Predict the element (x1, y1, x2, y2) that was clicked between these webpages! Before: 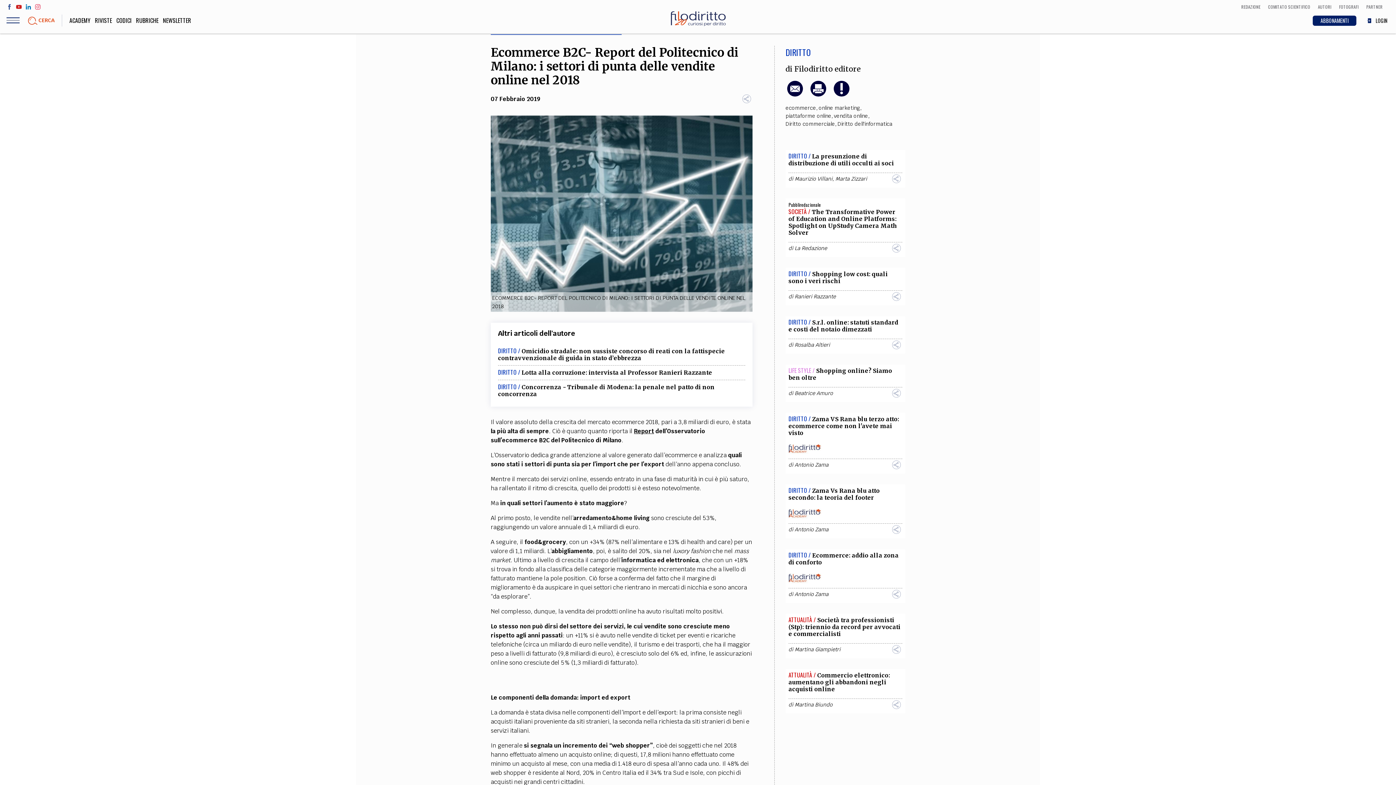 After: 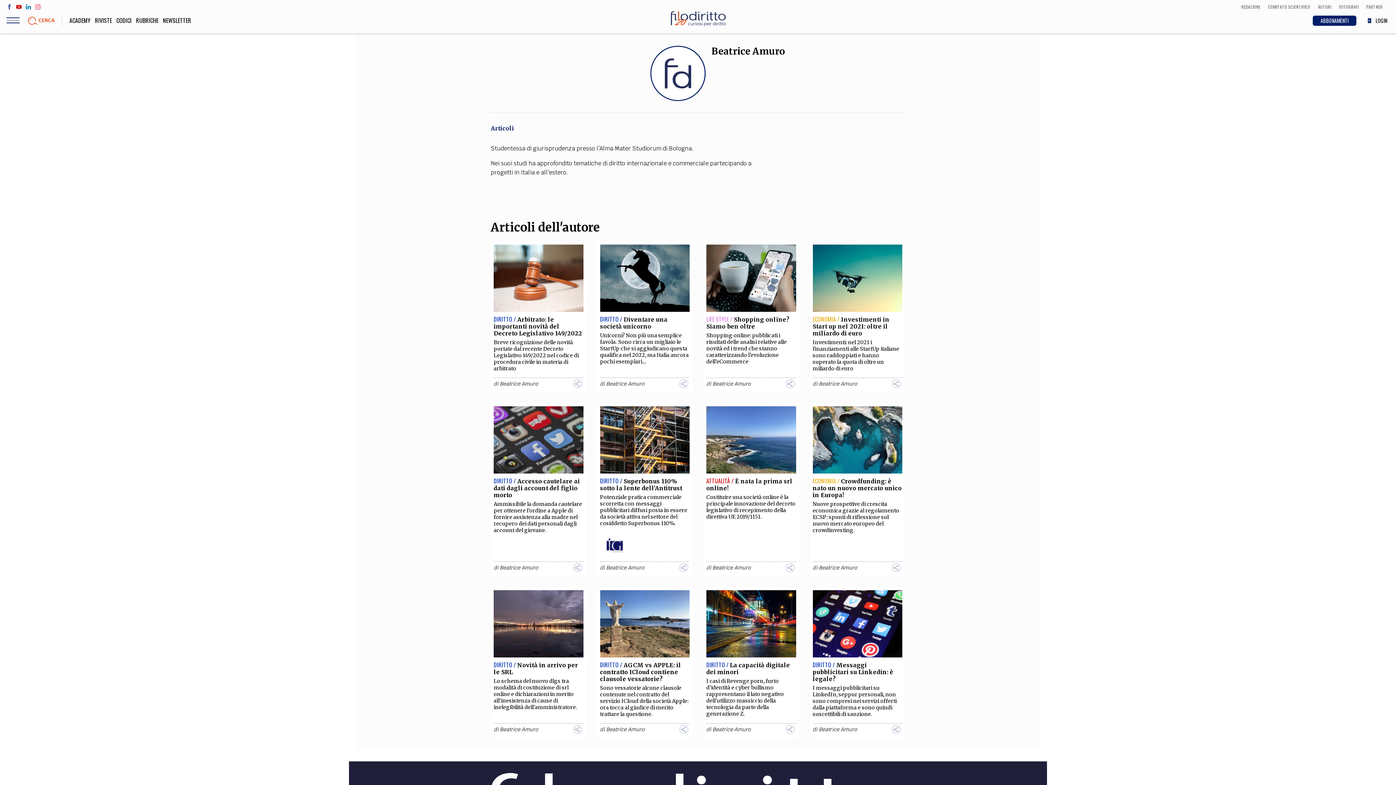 Action: label: Beatrice Amuro bbox: (794, 390, 833, 396)